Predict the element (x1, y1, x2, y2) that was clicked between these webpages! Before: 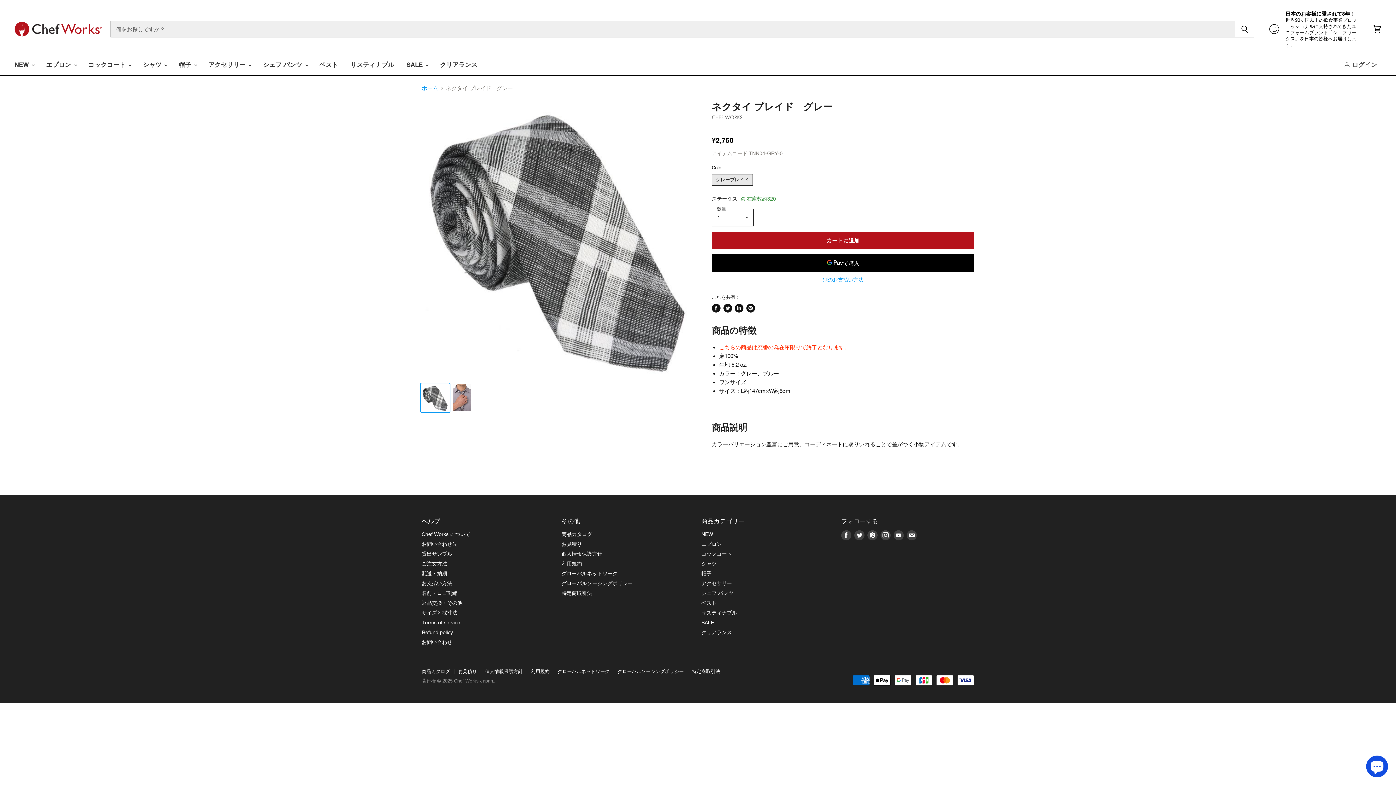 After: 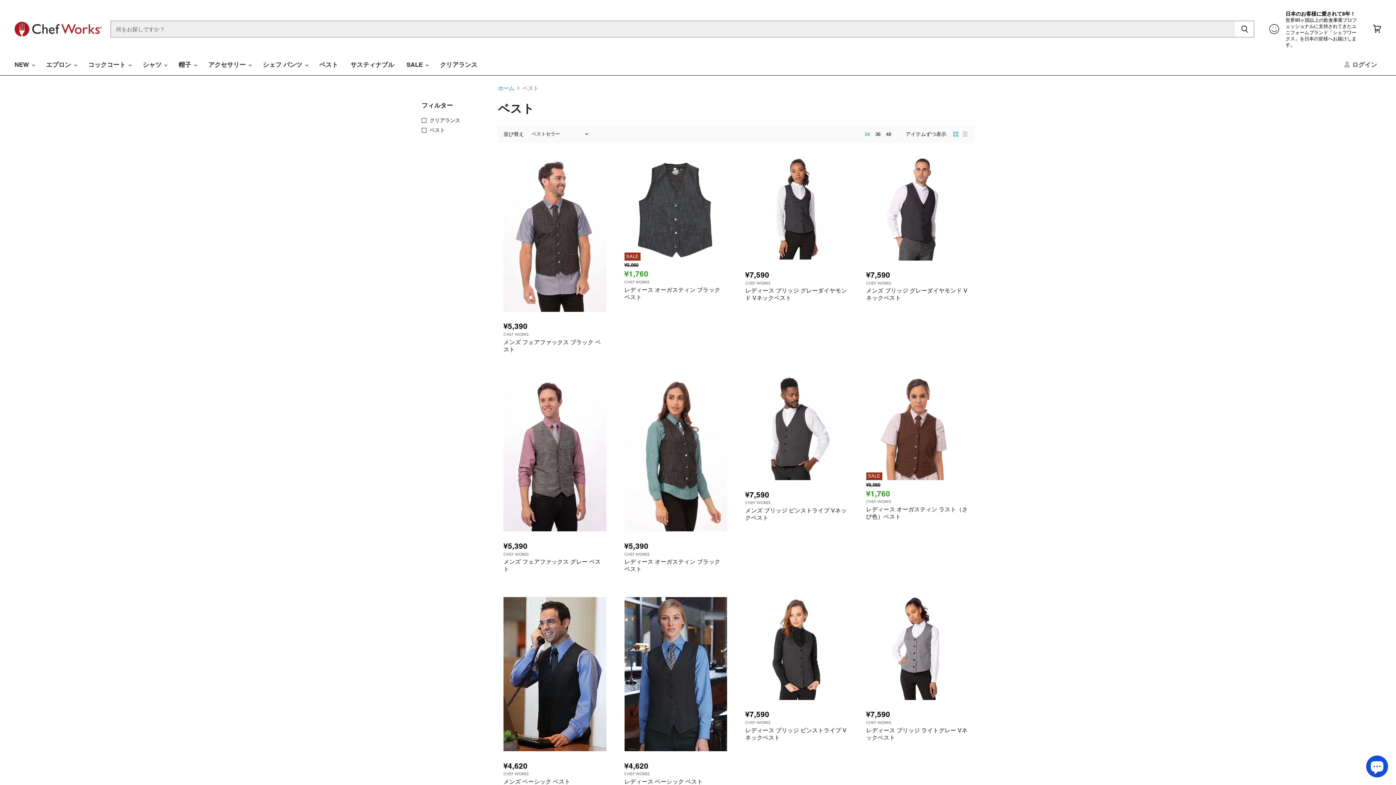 Action: label: ベスト bbox: (701, 600, 716, 606)